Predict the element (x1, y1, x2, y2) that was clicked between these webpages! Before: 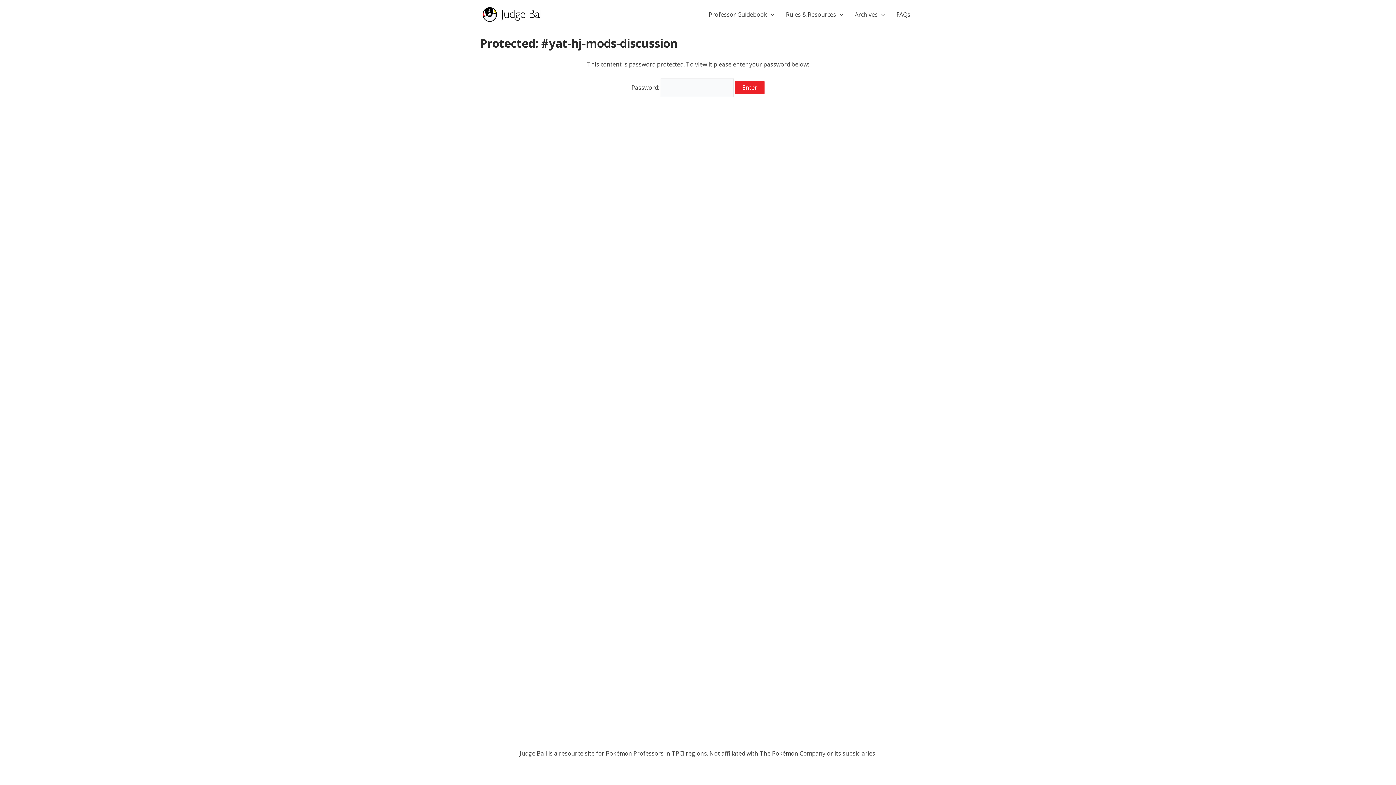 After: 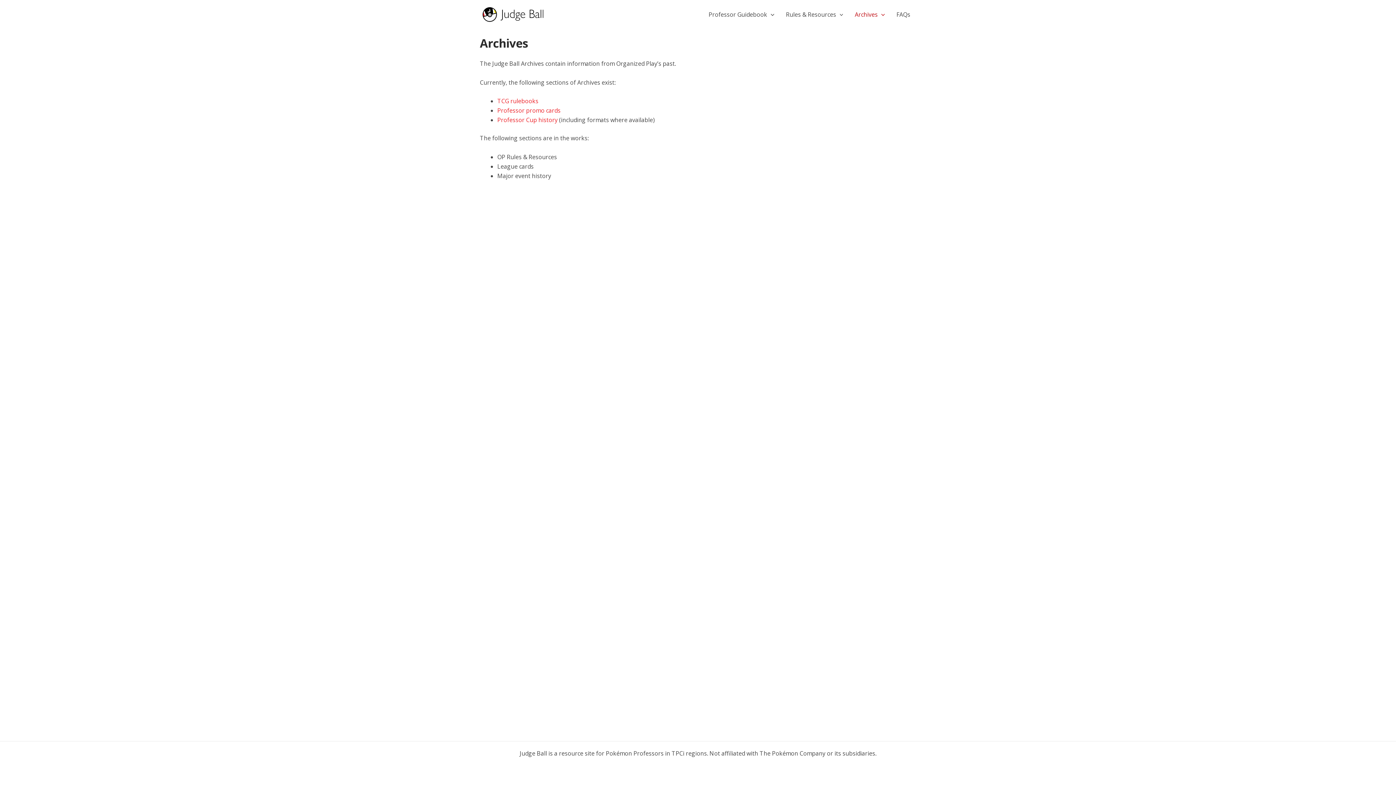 Action: bbox: (849, 0, 890, 29) label: Archives